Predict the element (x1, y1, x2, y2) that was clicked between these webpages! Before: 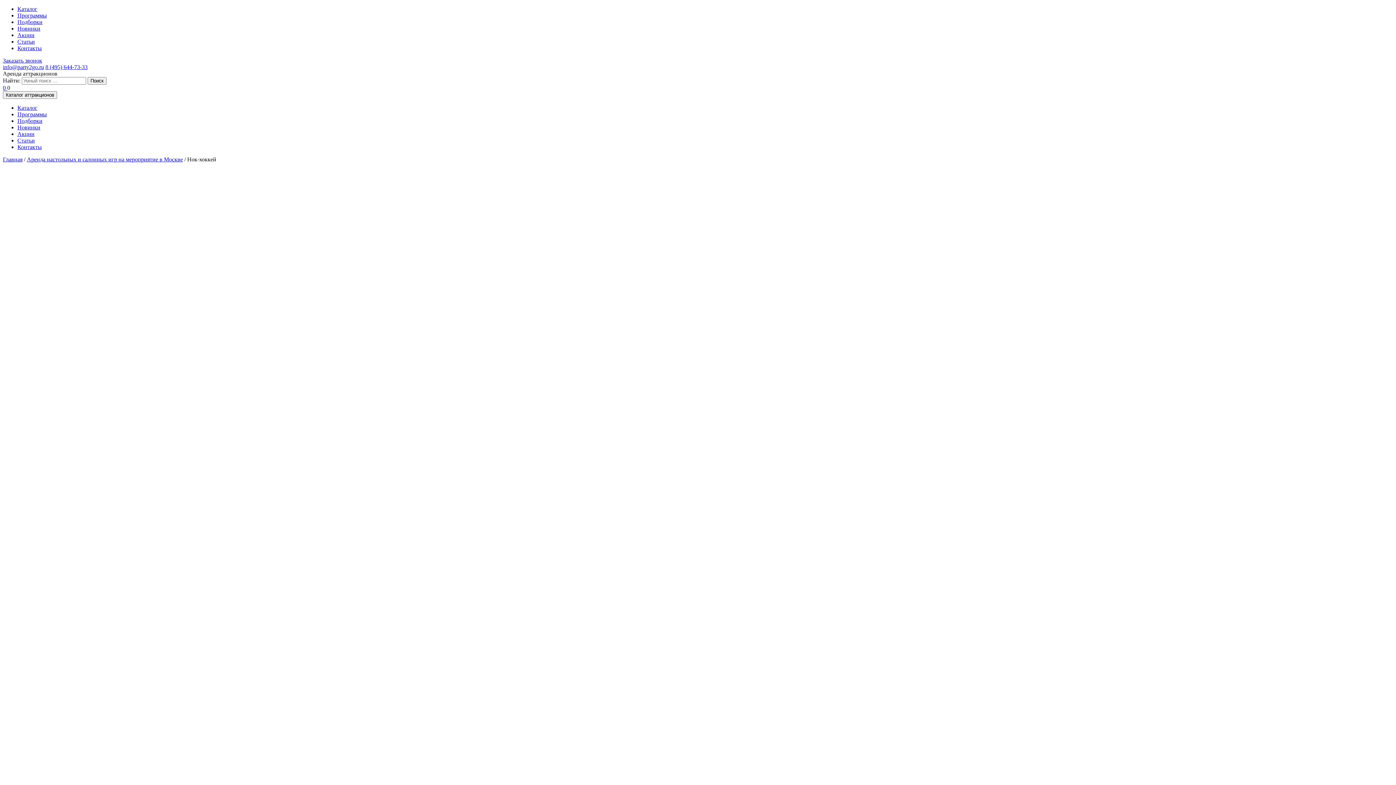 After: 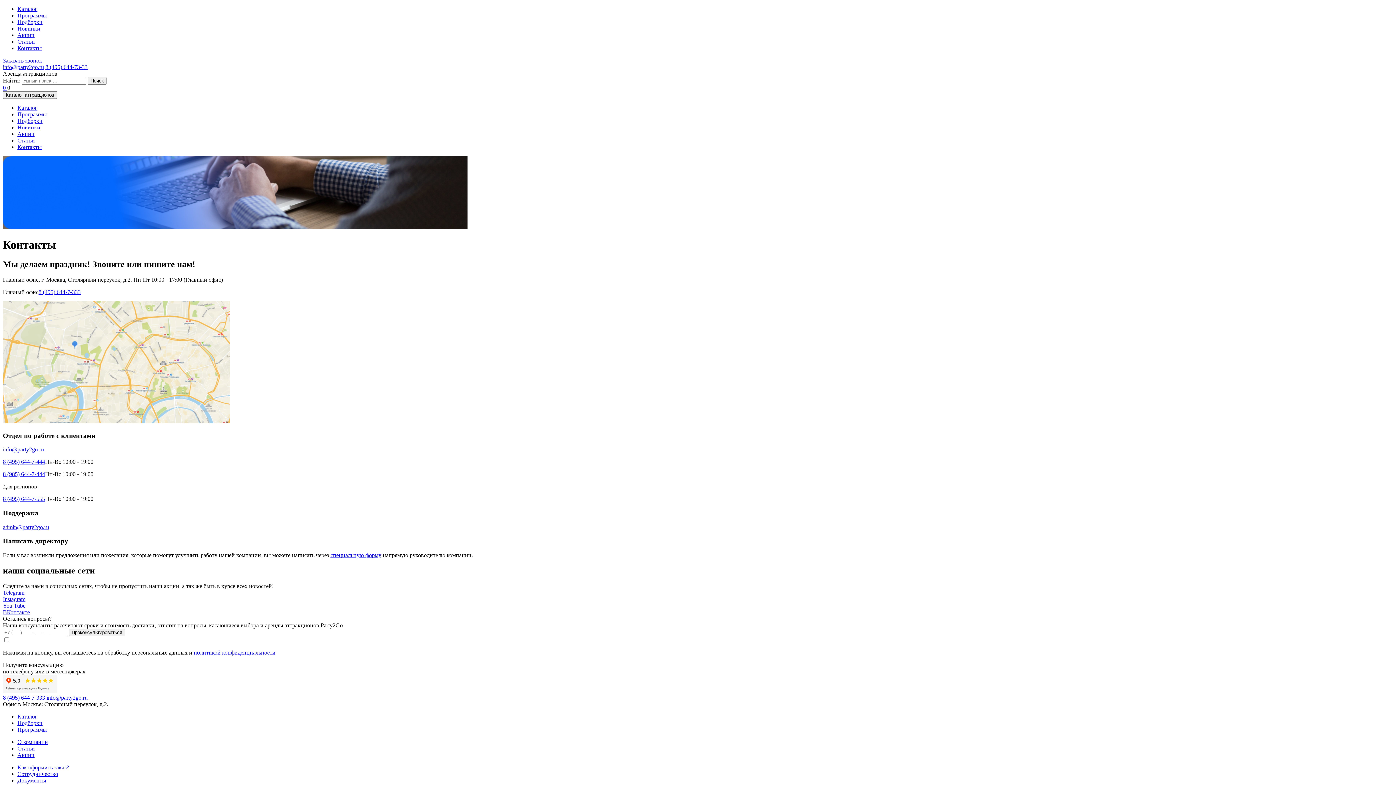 Action: bbox: (17, 144, 41, 150) label: Контакты